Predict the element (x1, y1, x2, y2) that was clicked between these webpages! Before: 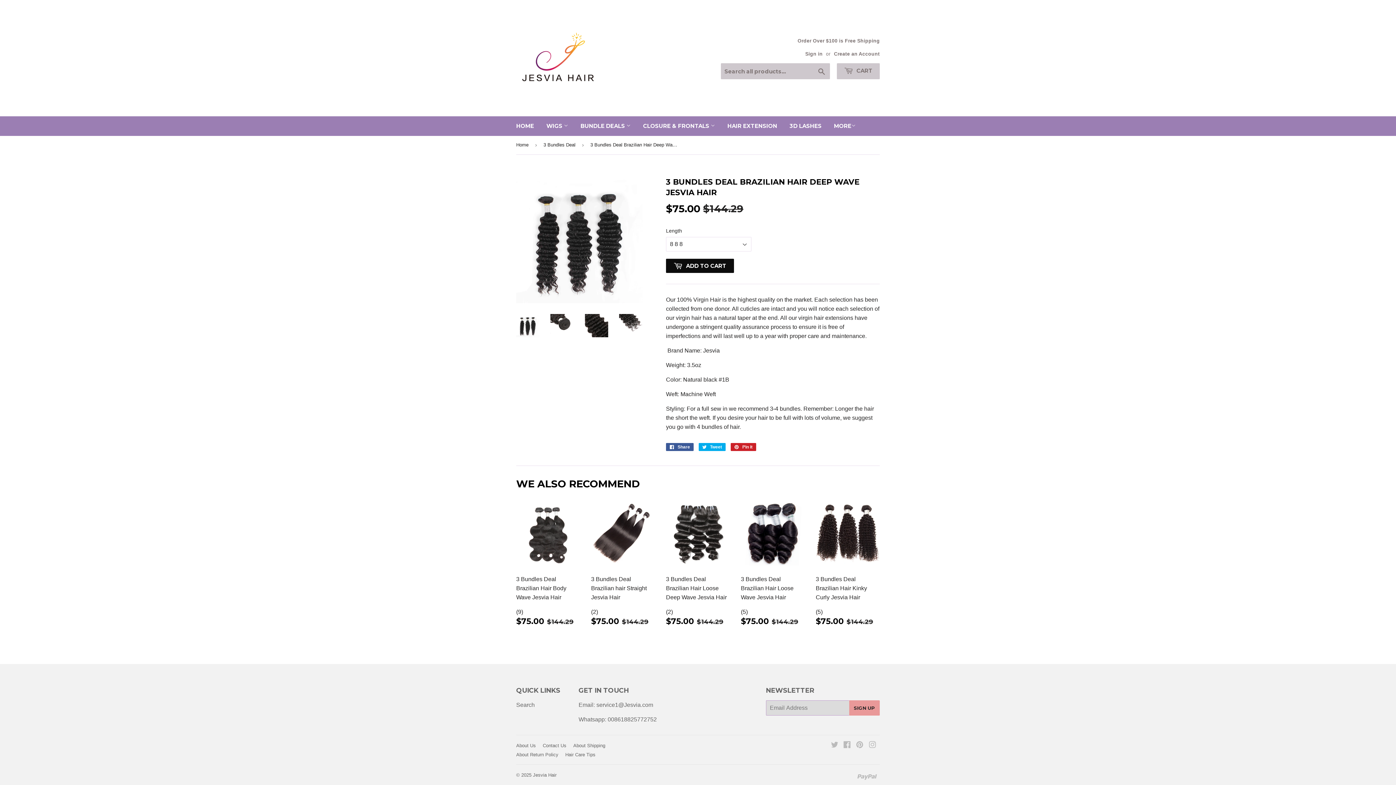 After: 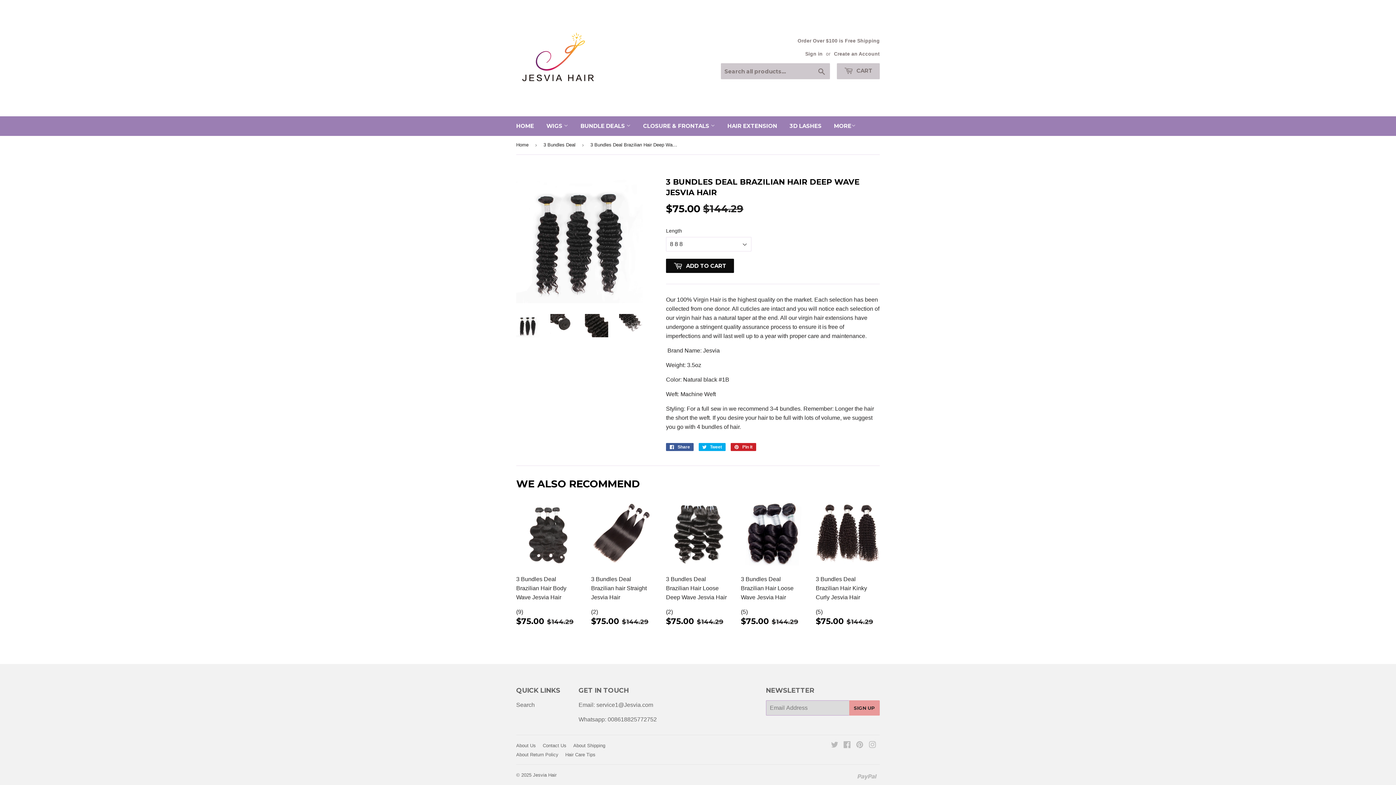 Action: bbox: (516, 314, 539, 337)